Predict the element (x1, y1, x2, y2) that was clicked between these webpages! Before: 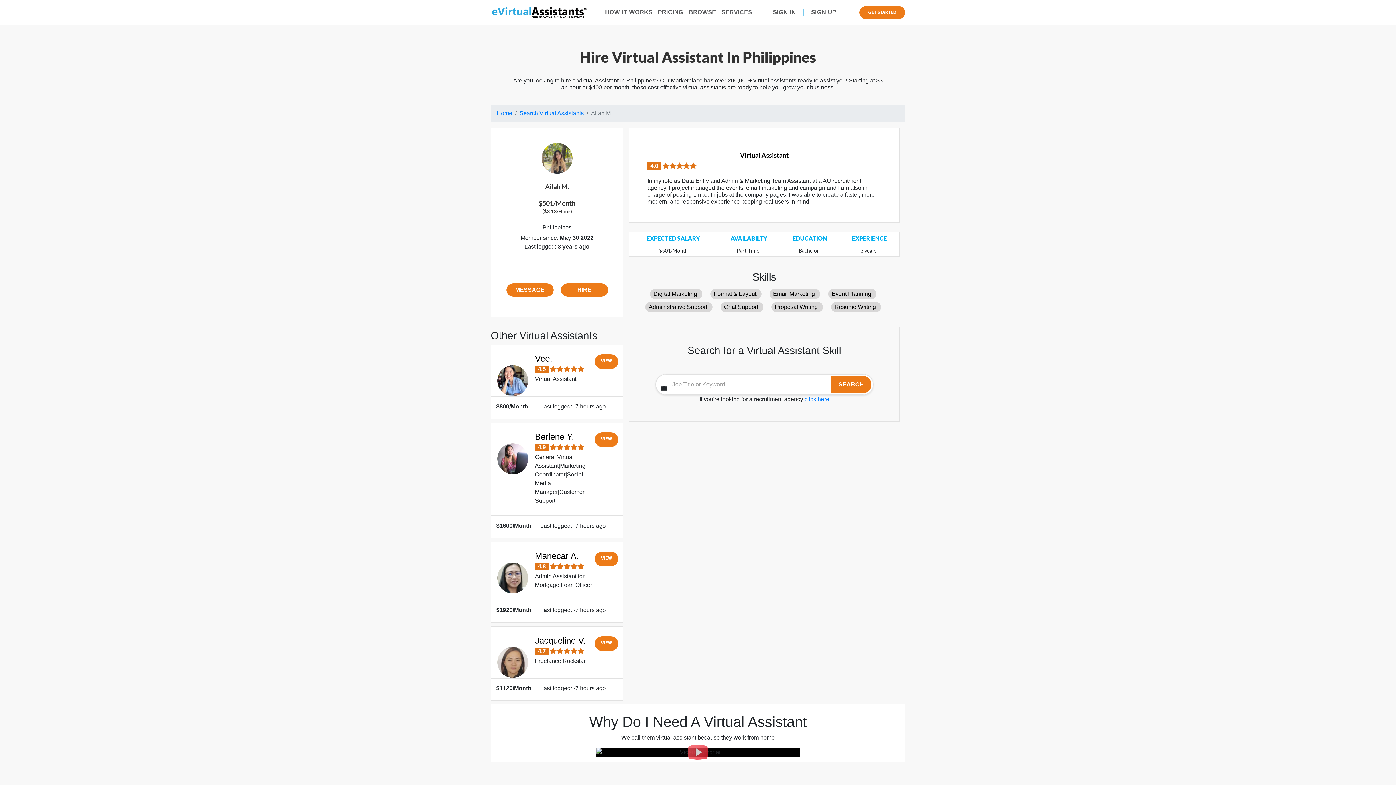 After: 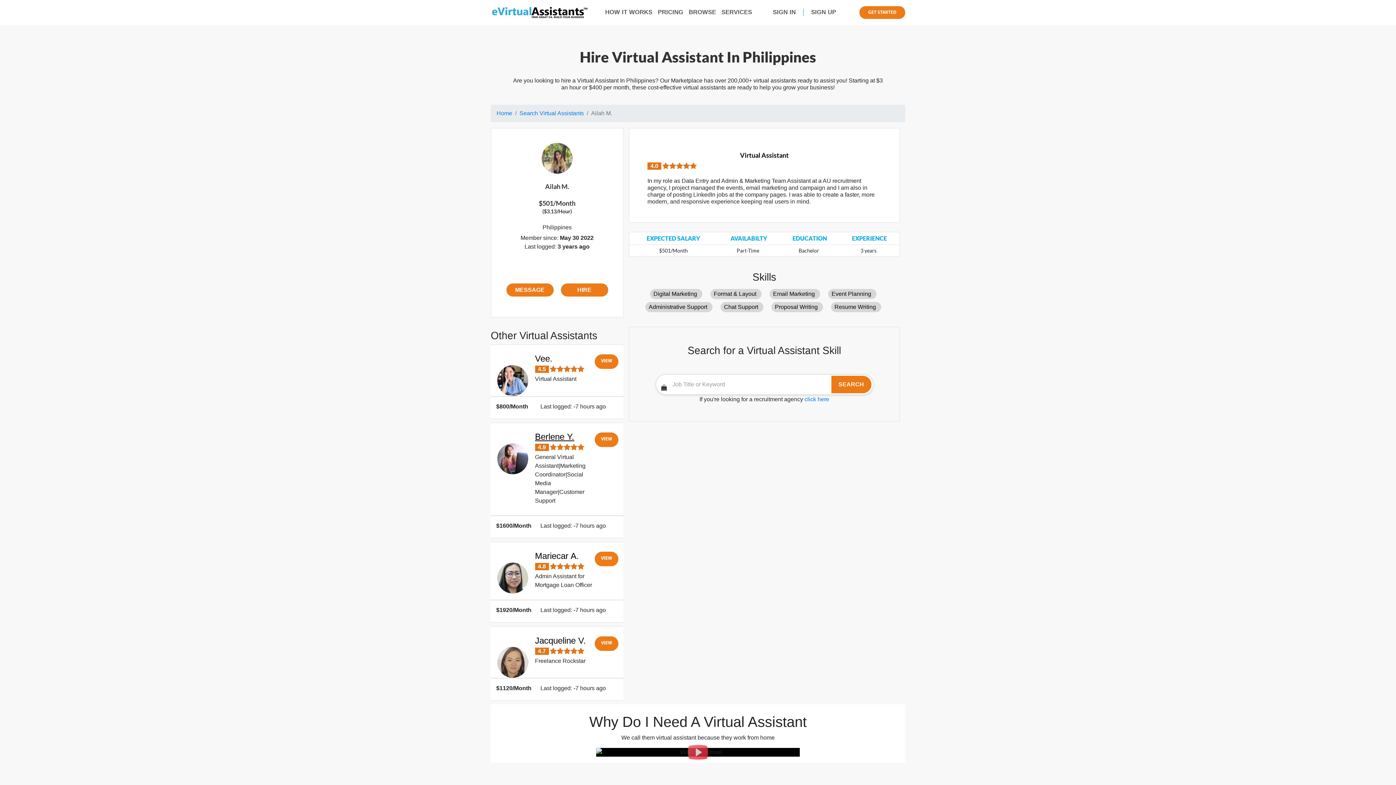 Action: label: Berlene Y. bbox: (535, 431, 574, 441)